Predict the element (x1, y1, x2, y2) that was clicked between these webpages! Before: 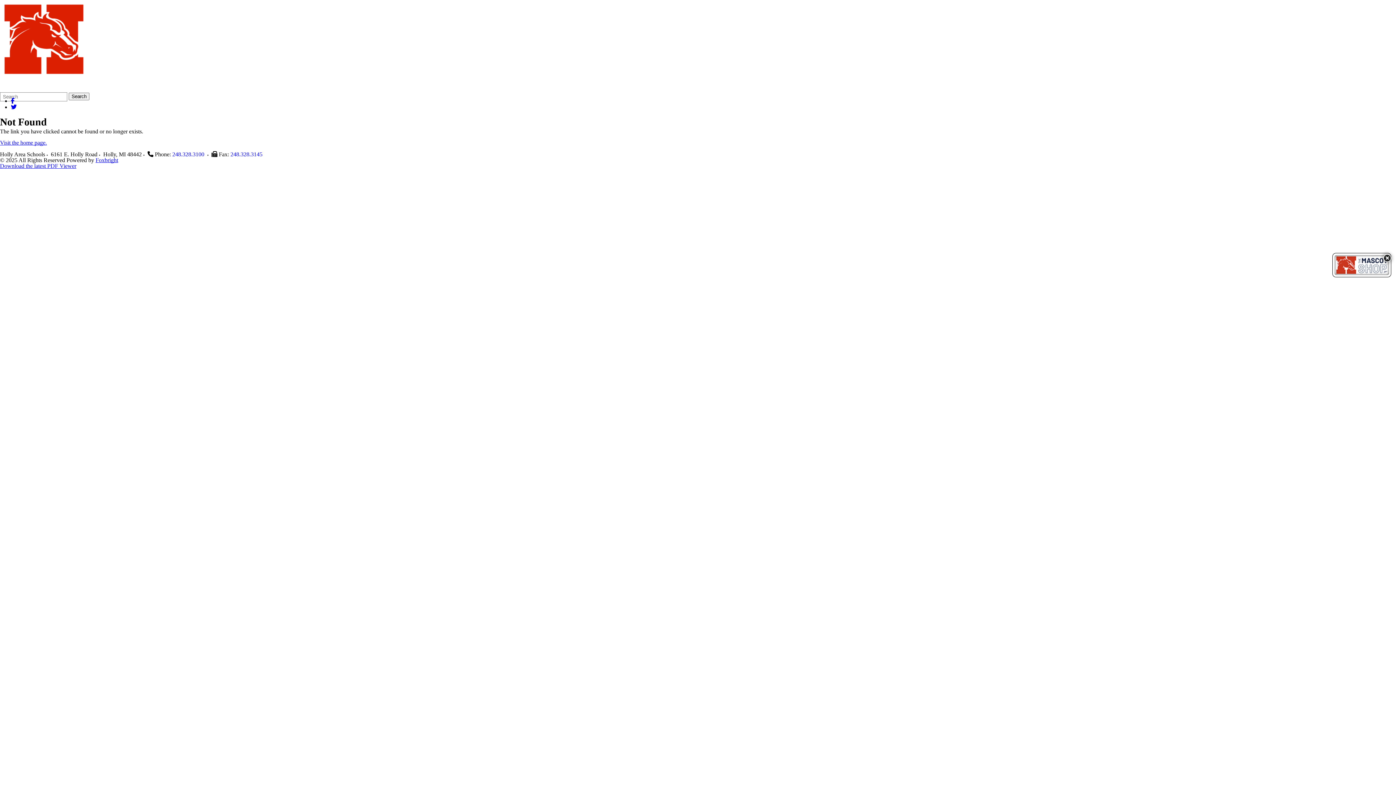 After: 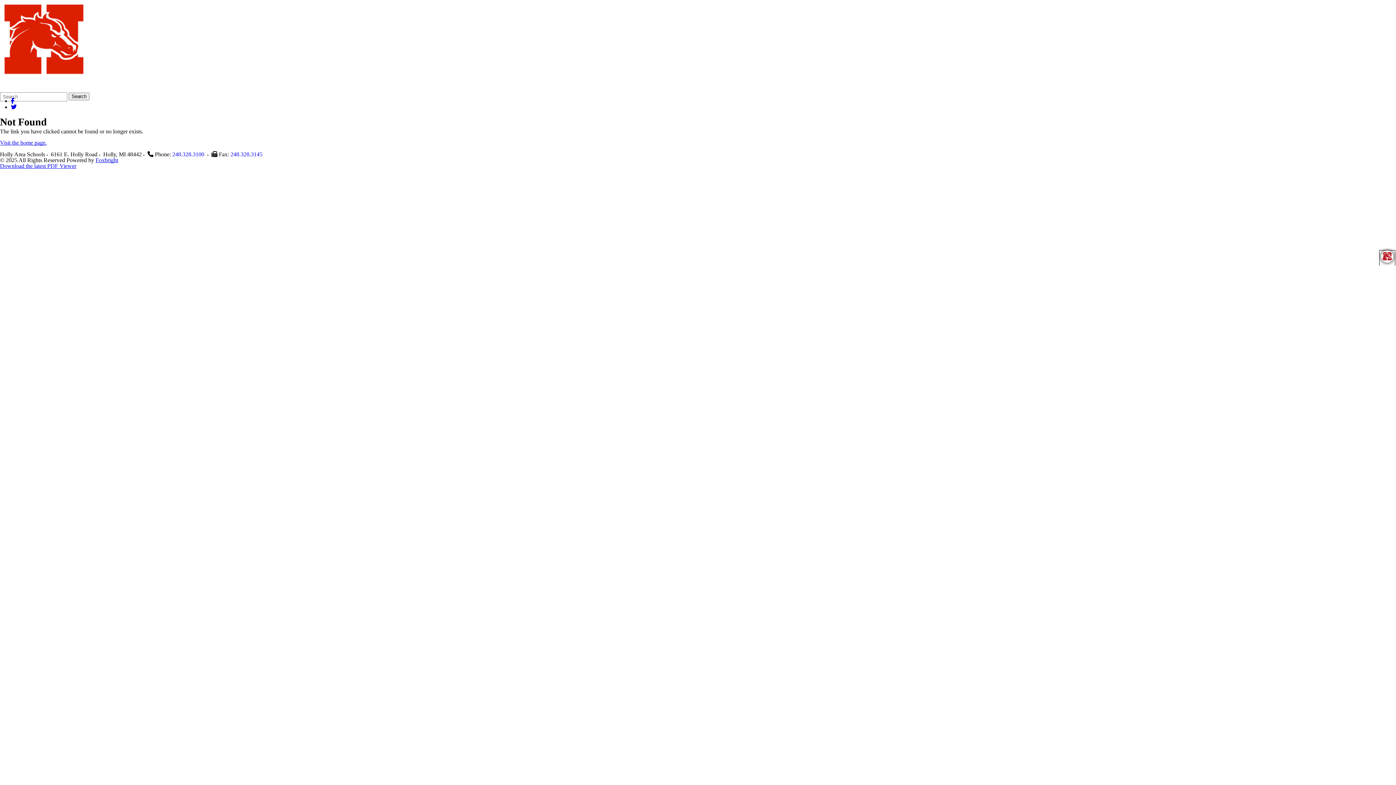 Action: bbox: (1380, 250, 1395, 265)